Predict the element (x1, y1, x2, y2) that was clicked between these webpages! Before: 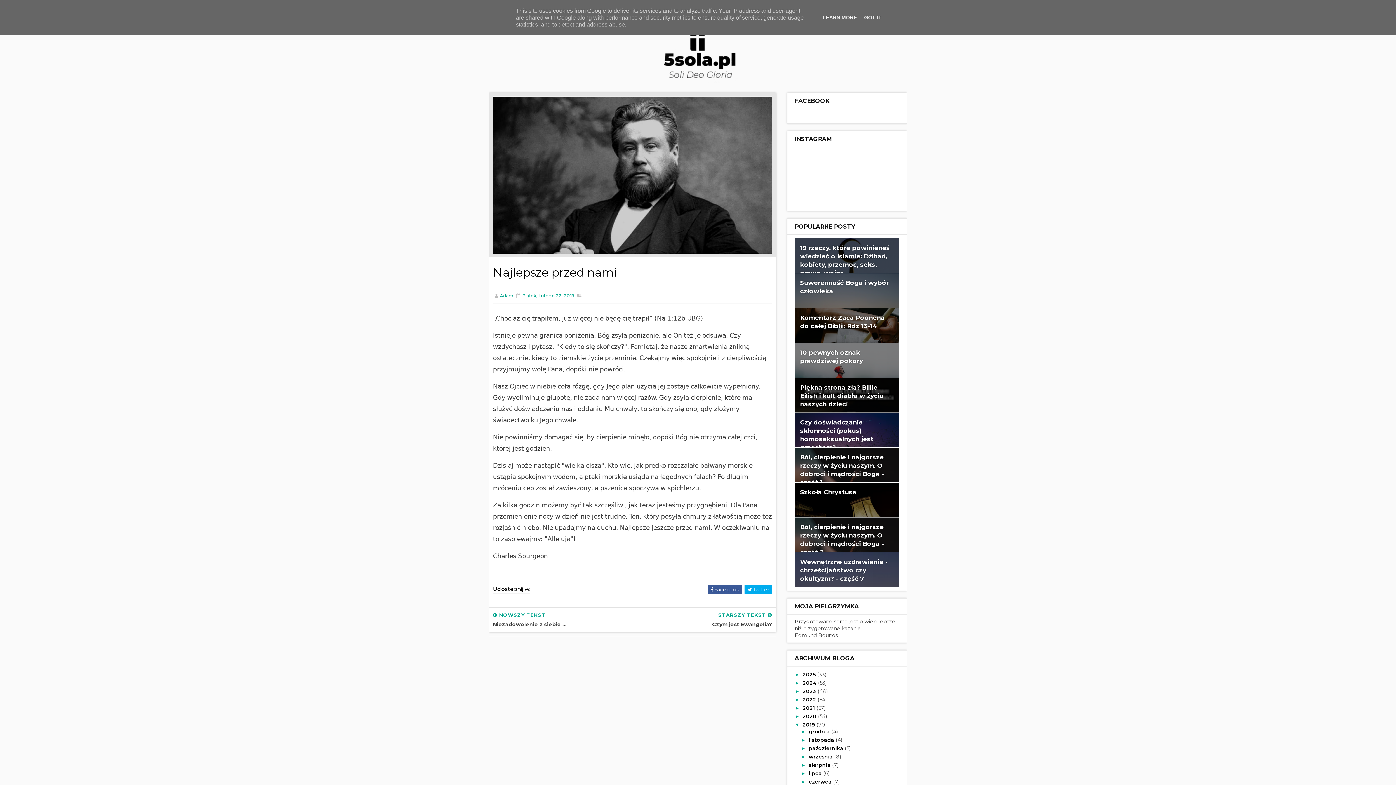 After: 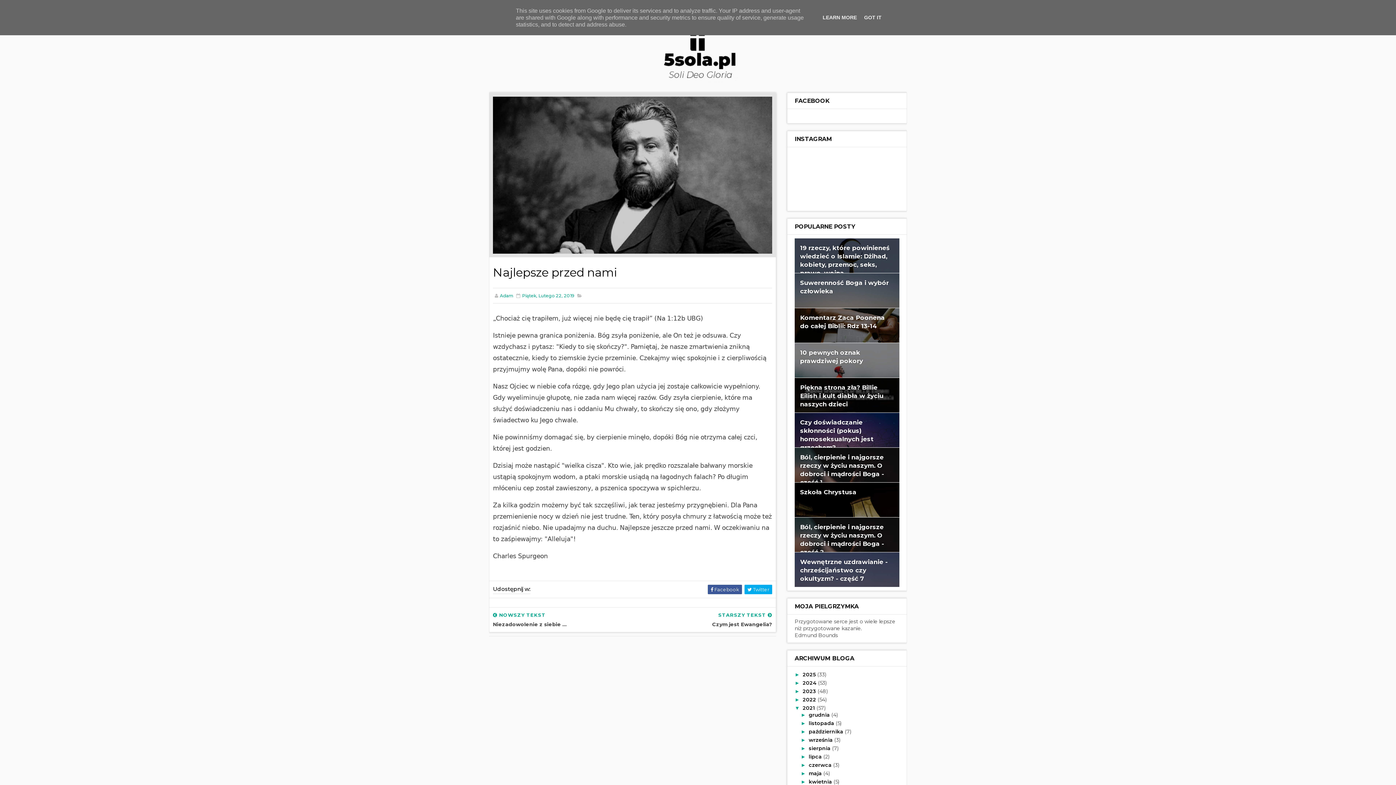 Action: label: ►   bbox: (794, 705, 802, 711)